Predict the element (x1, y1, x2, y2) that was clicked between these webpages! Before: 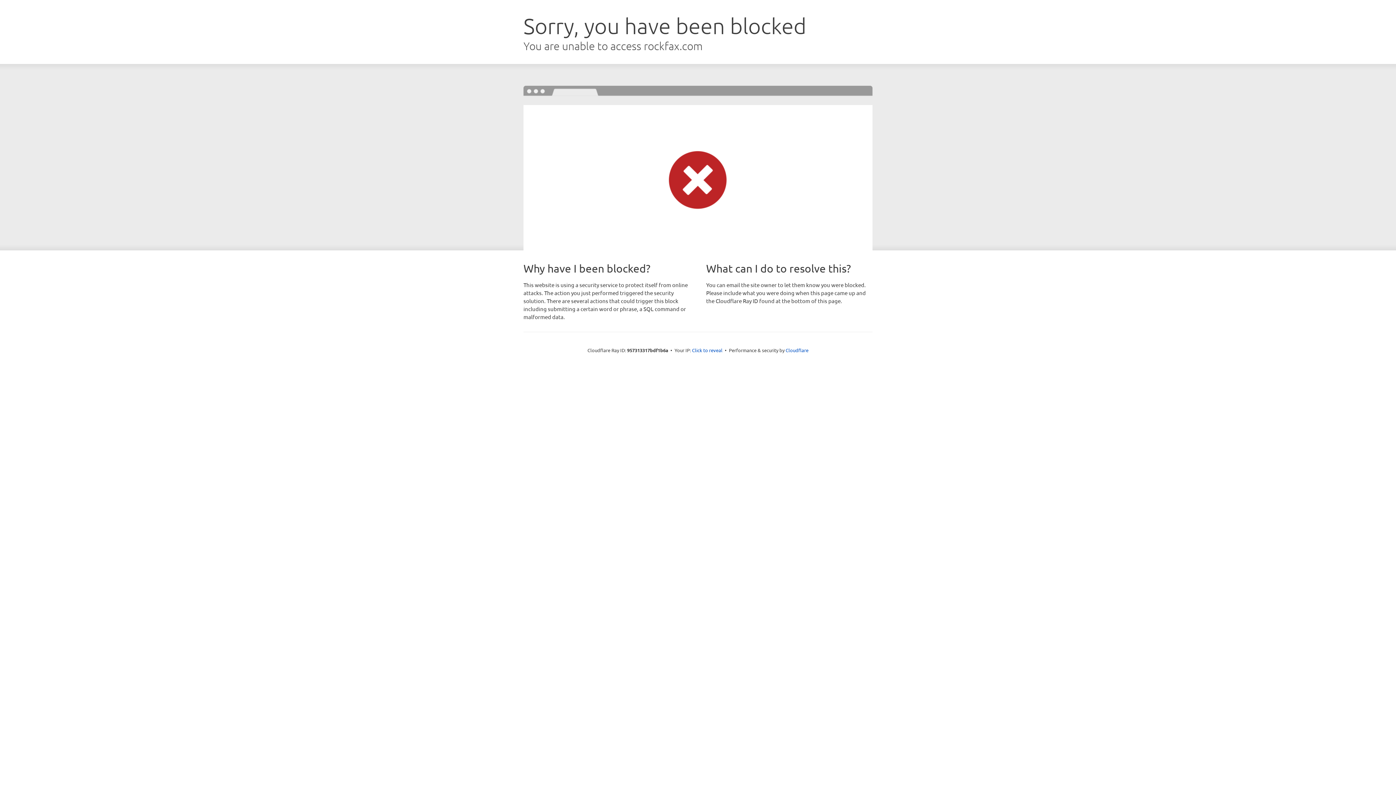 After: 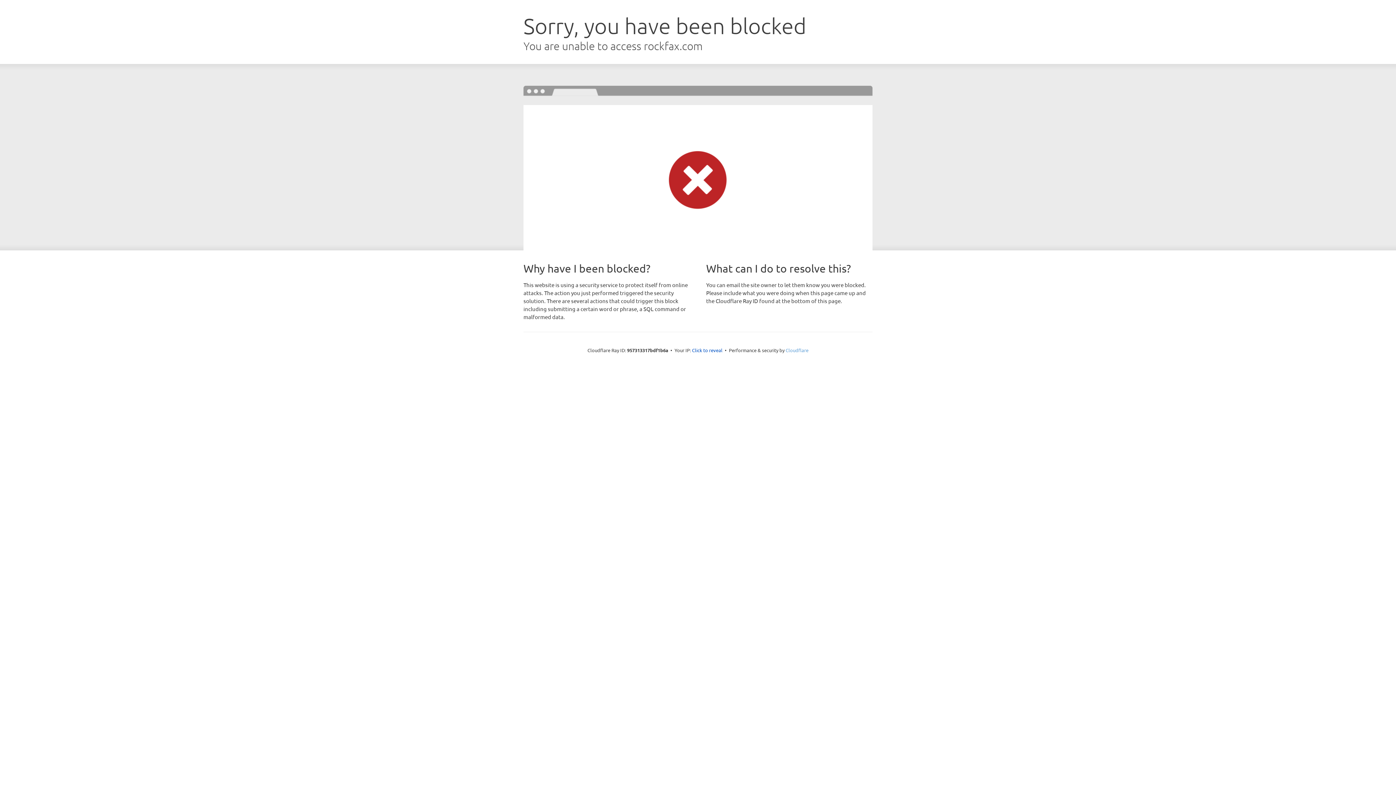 Action: bbox: (785, 347, 808, 353) label: Cloudflare